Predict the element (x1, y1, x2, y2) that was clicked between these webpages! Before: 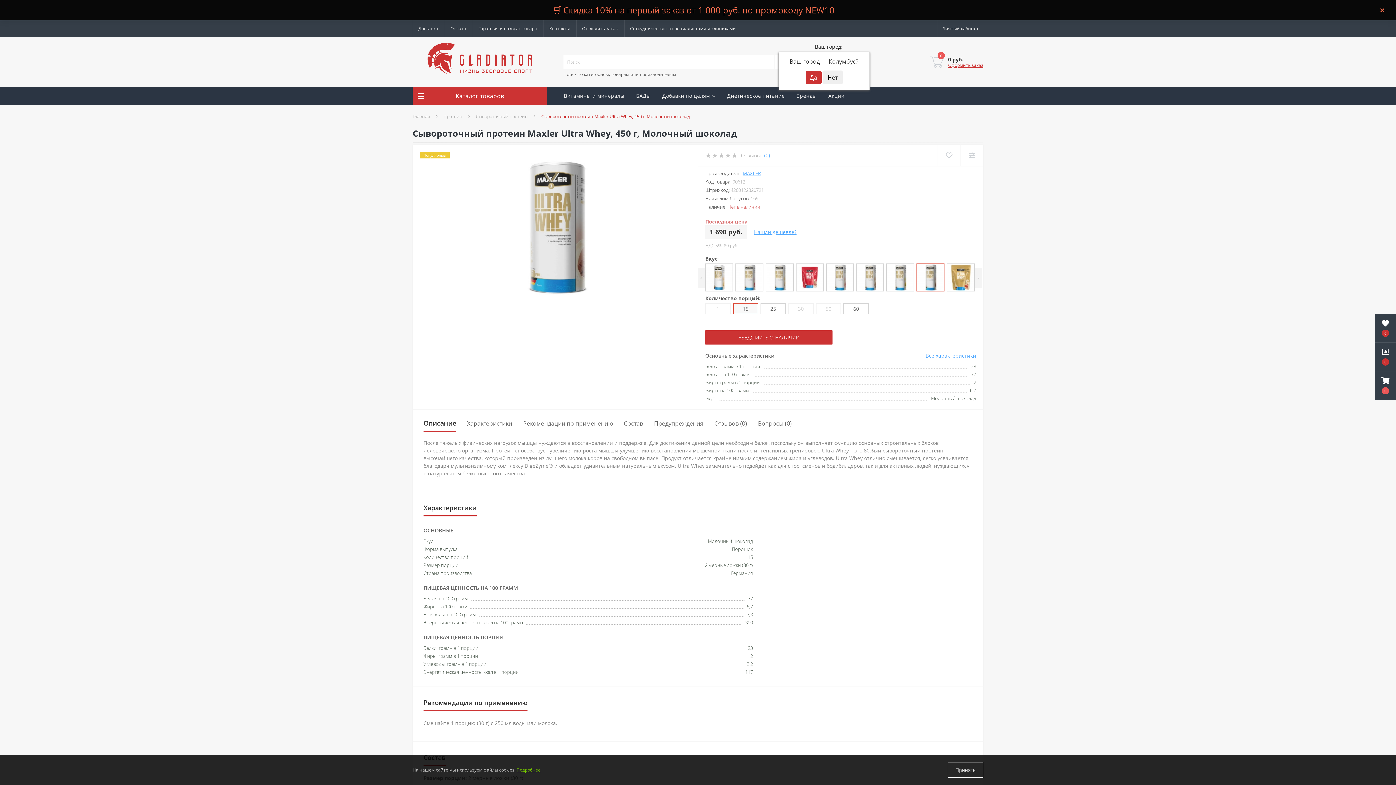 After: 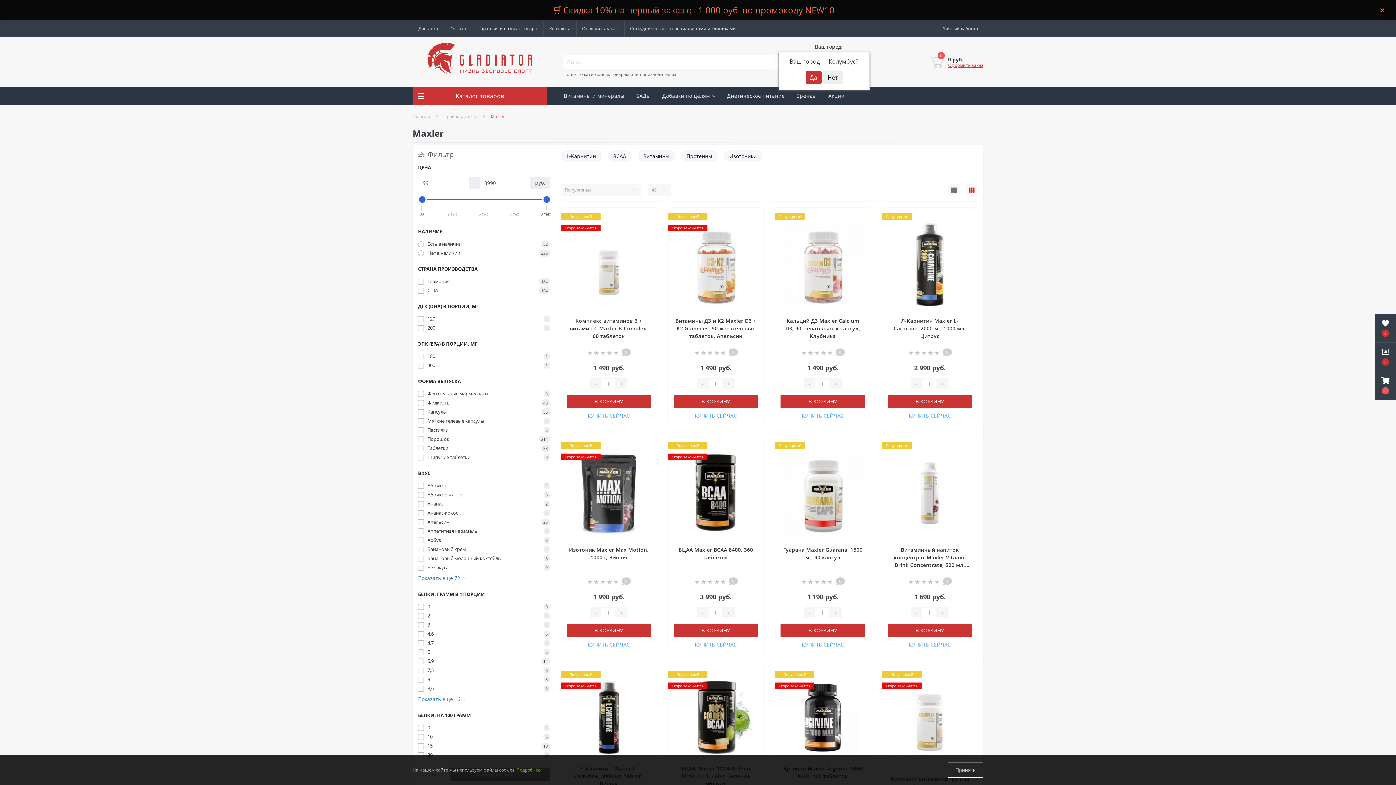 Action: bbox: (742, 170, 761, 176) label: MAXLER